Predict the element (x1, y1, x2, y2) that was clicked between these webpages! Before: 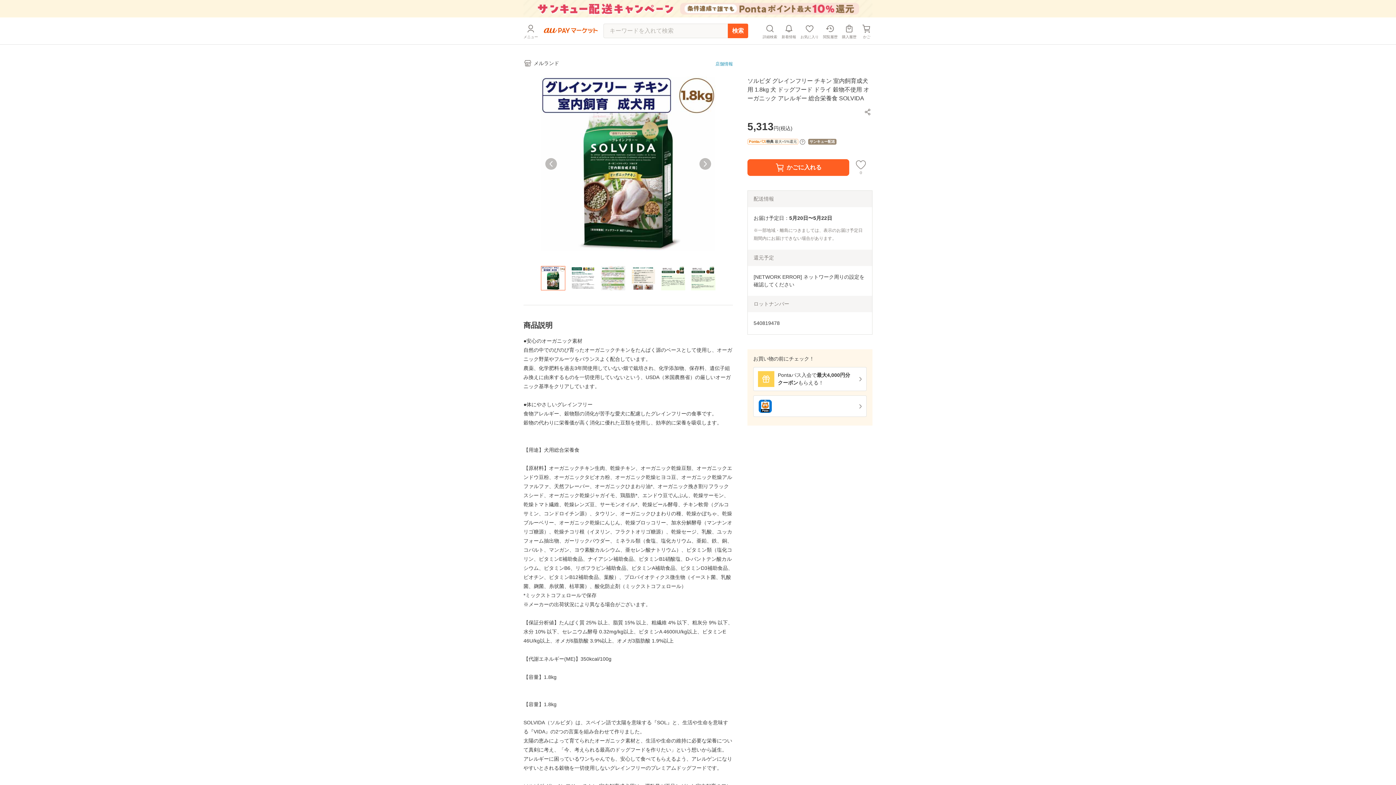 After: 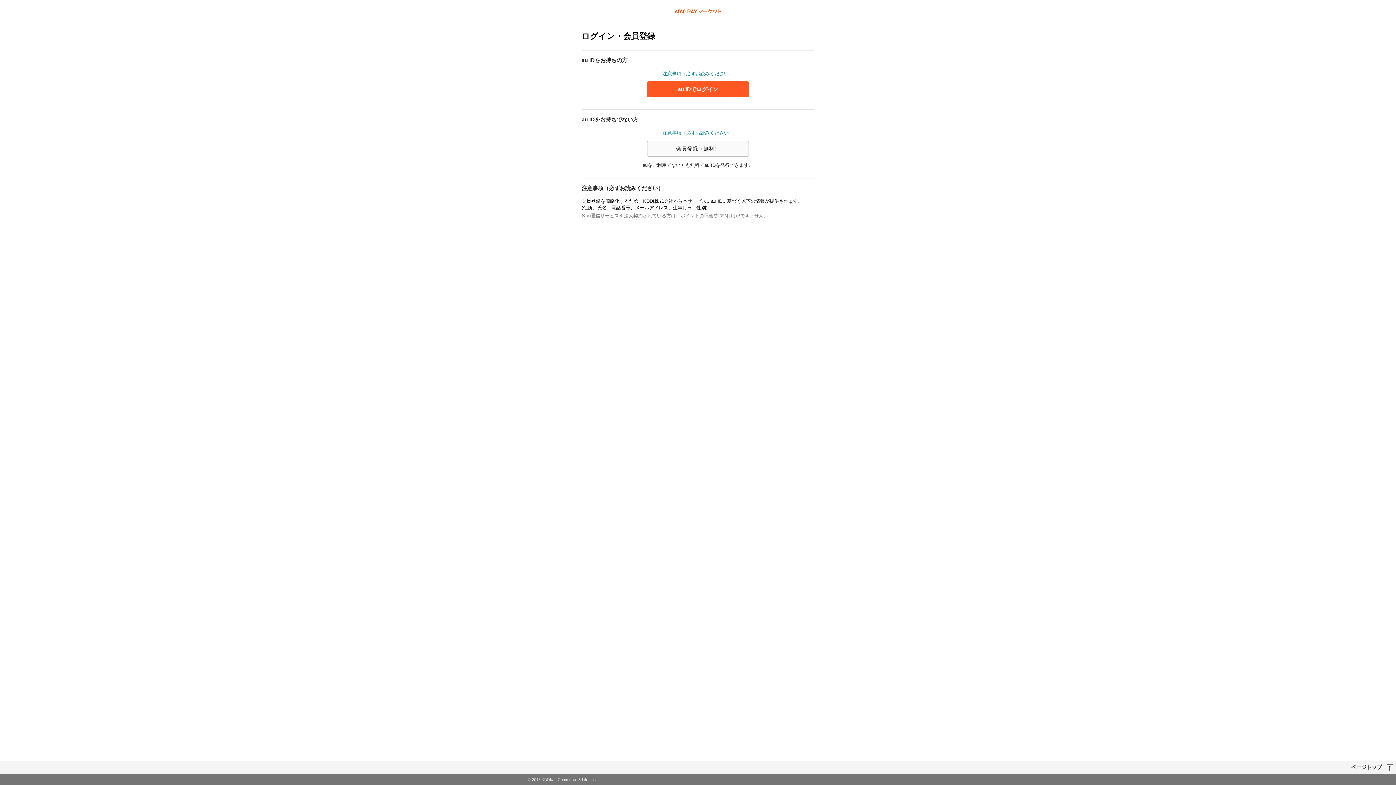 Action: label: 購入履歴 bbox: (842, 22, 856, 38)